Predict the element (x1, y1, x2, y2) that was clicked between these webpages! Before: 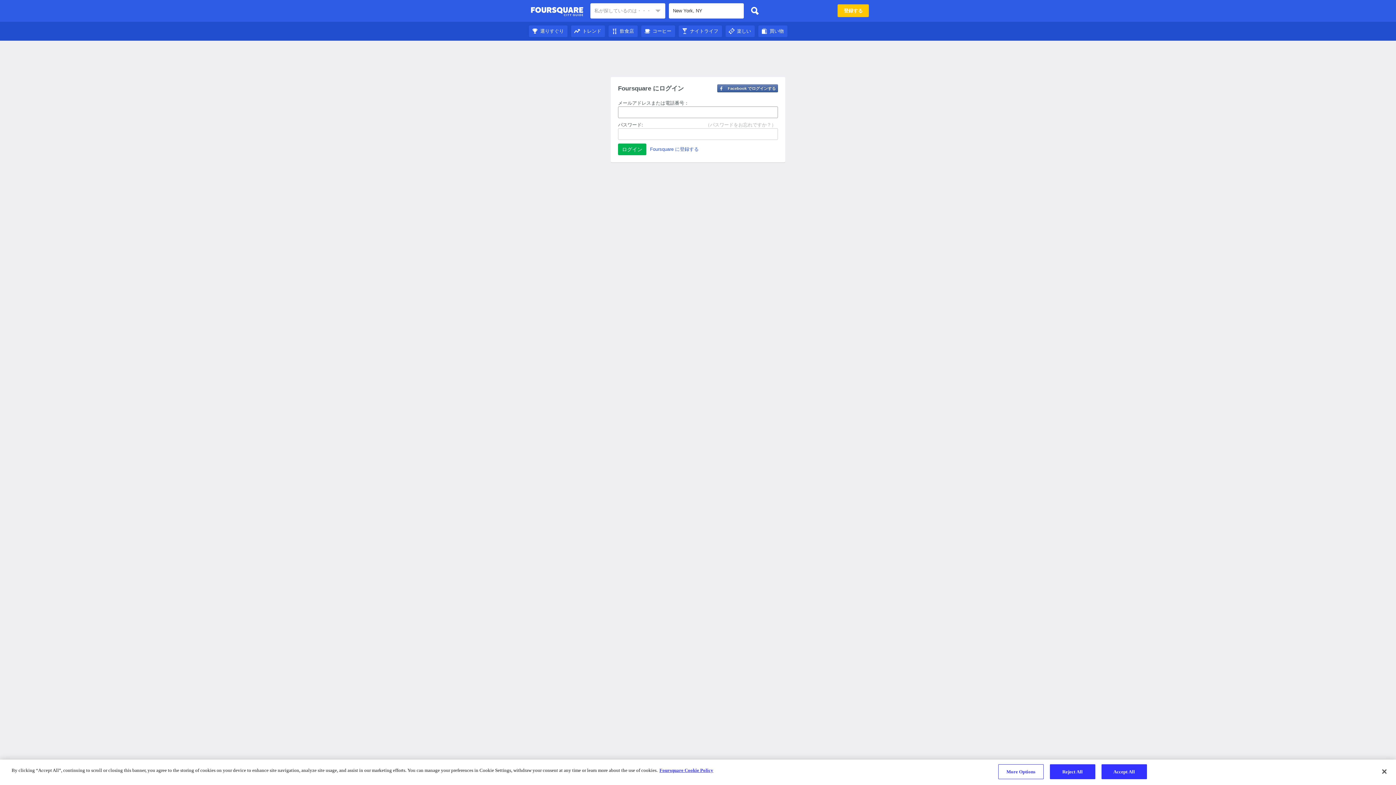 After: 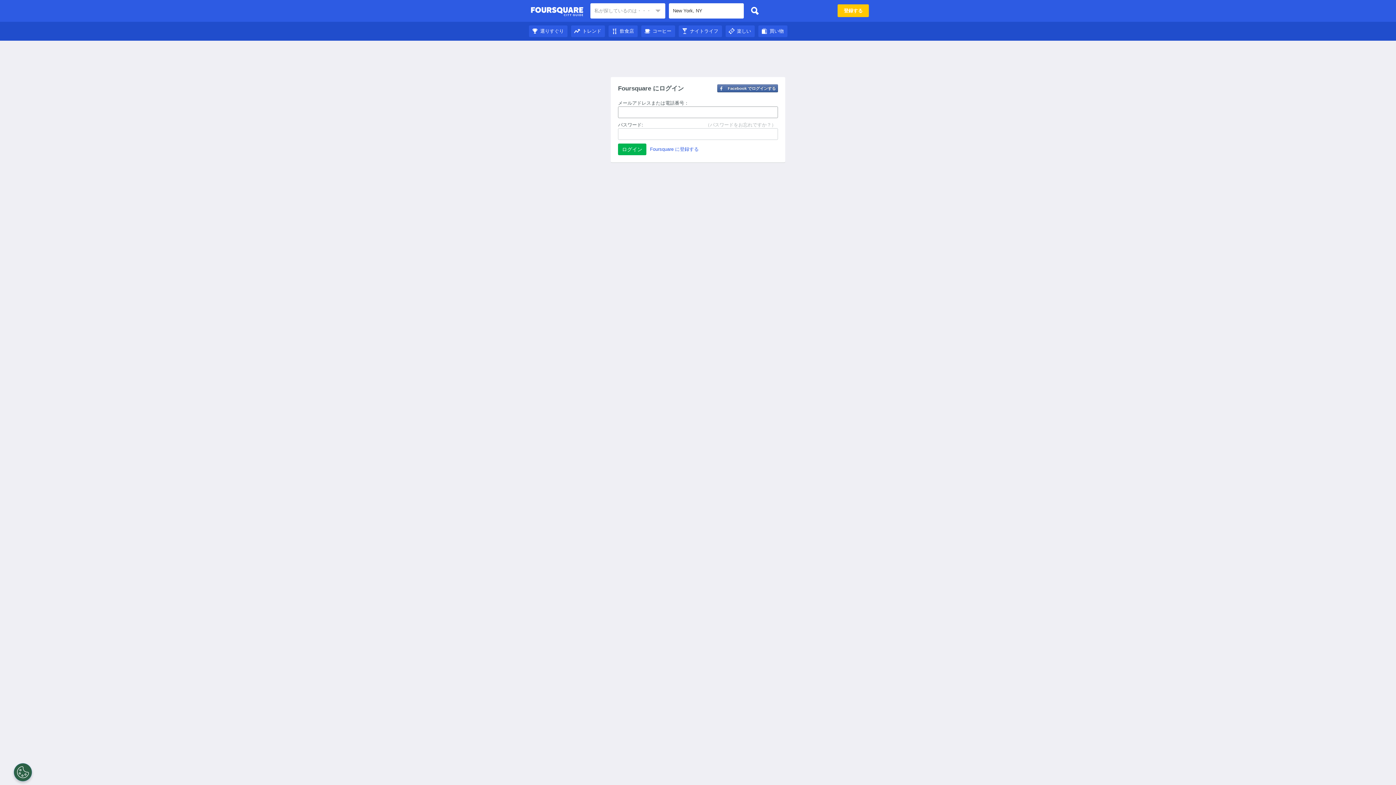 Action: bbox: (758, 28, 787, 33) label: 買い物